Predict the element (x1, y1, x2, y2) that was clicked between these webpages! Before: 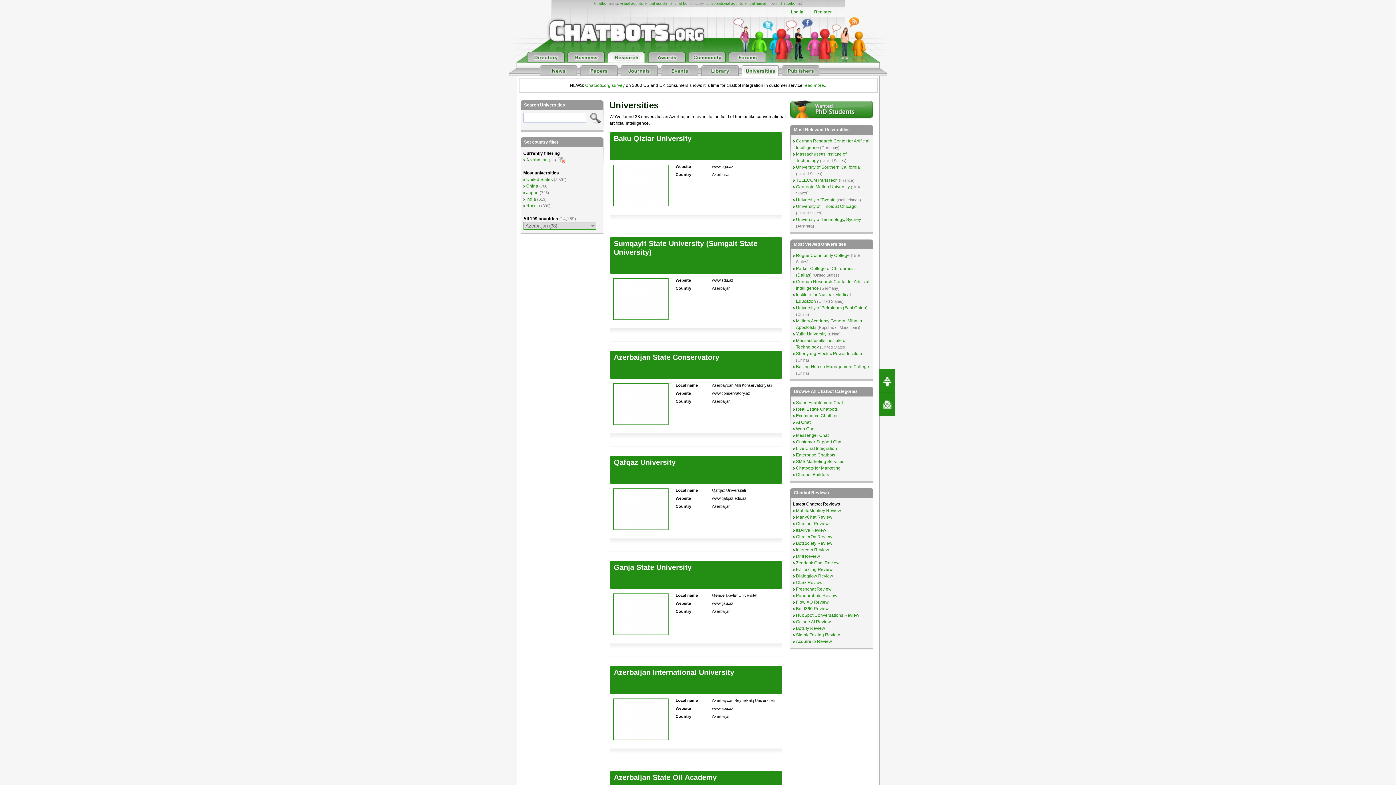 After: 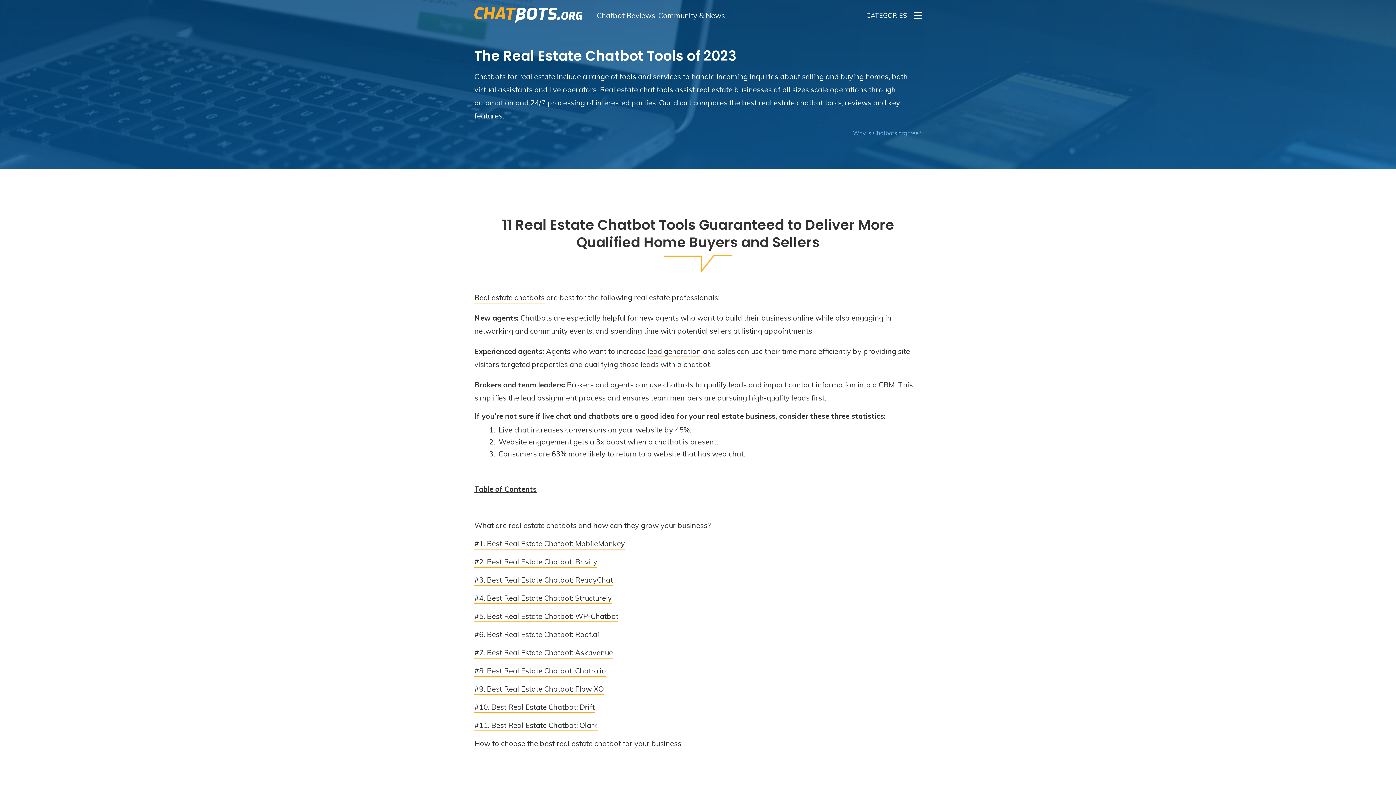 Action: label: Real Estate Chatbots bbox: (796, 406, 838, 412)